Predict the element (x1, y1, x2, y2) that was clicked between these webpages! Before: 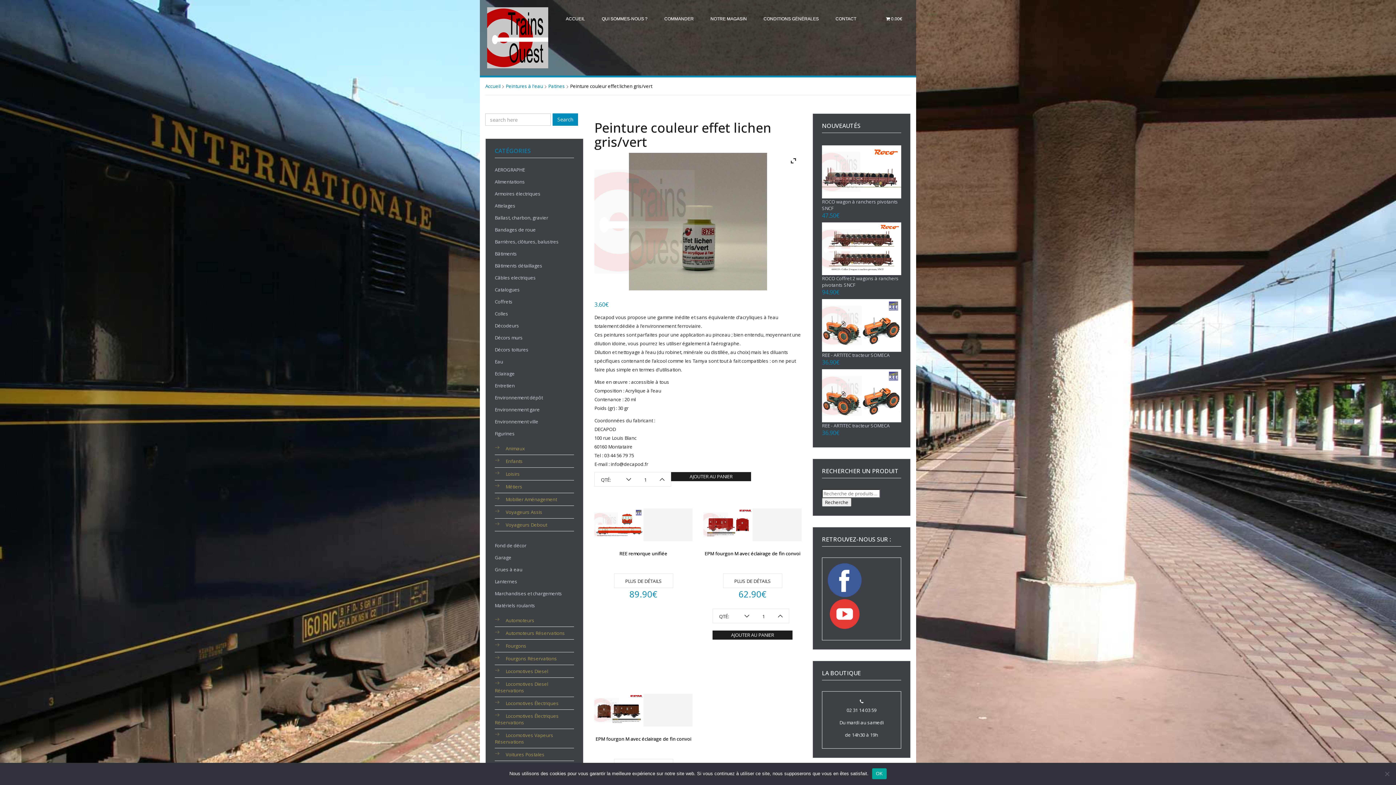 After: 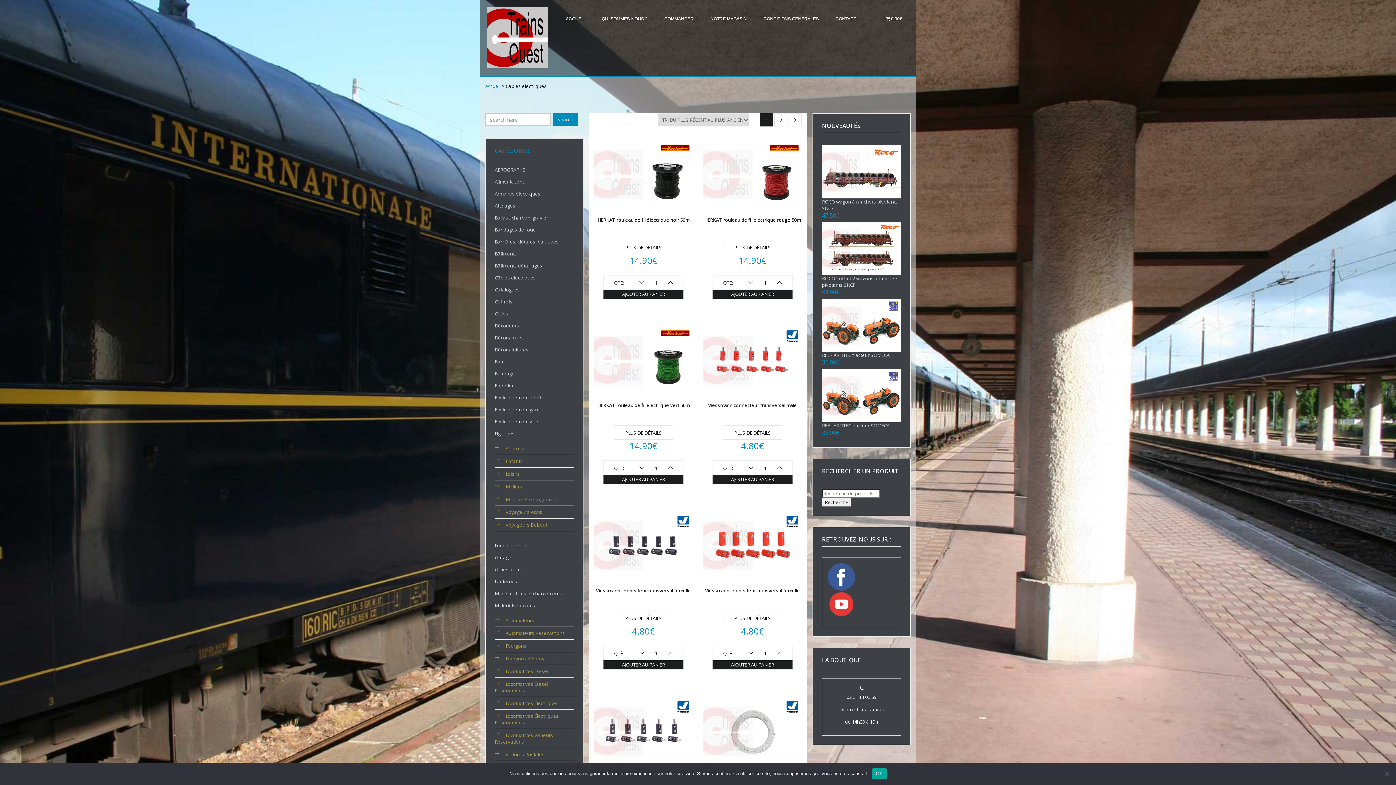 Action: label: Câbles electriques bbox: (494, 274, 536, 281)